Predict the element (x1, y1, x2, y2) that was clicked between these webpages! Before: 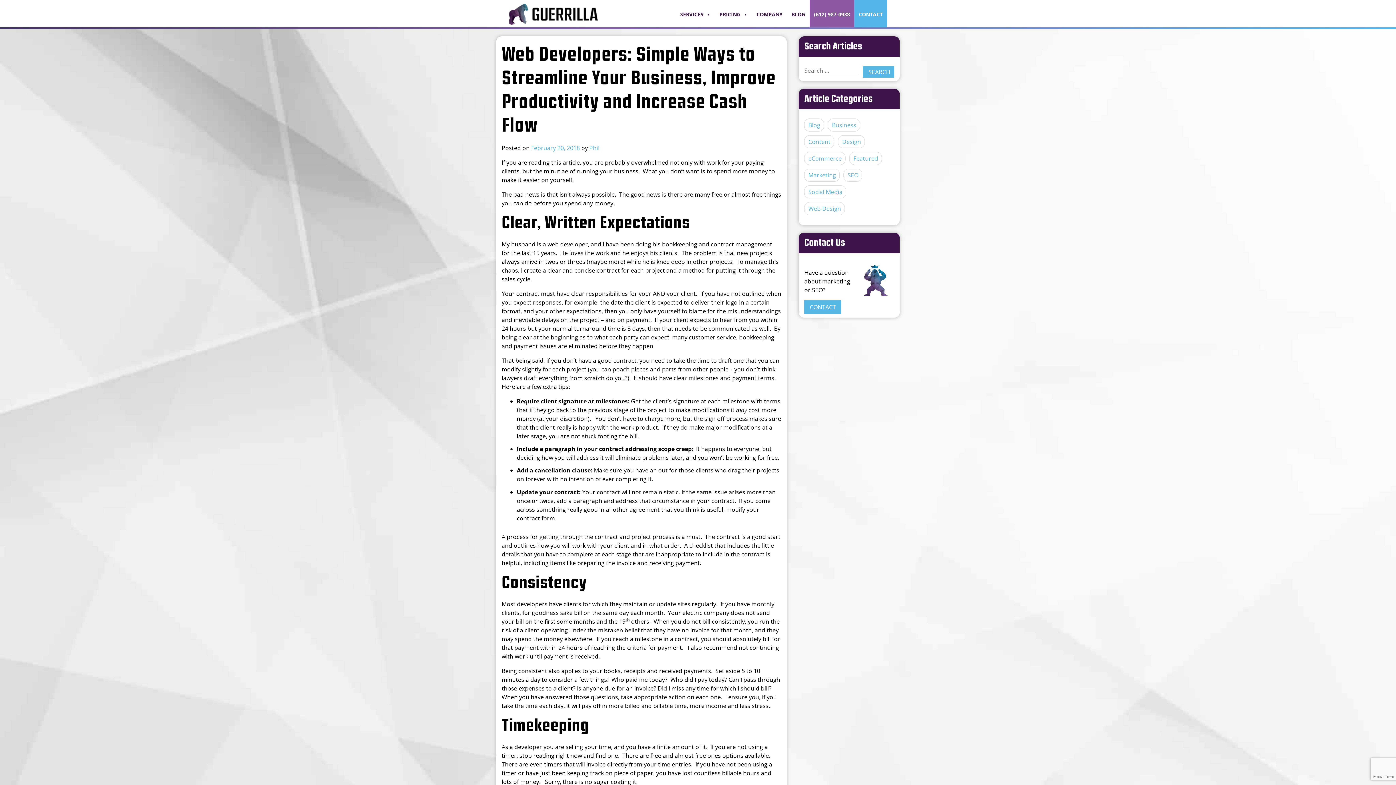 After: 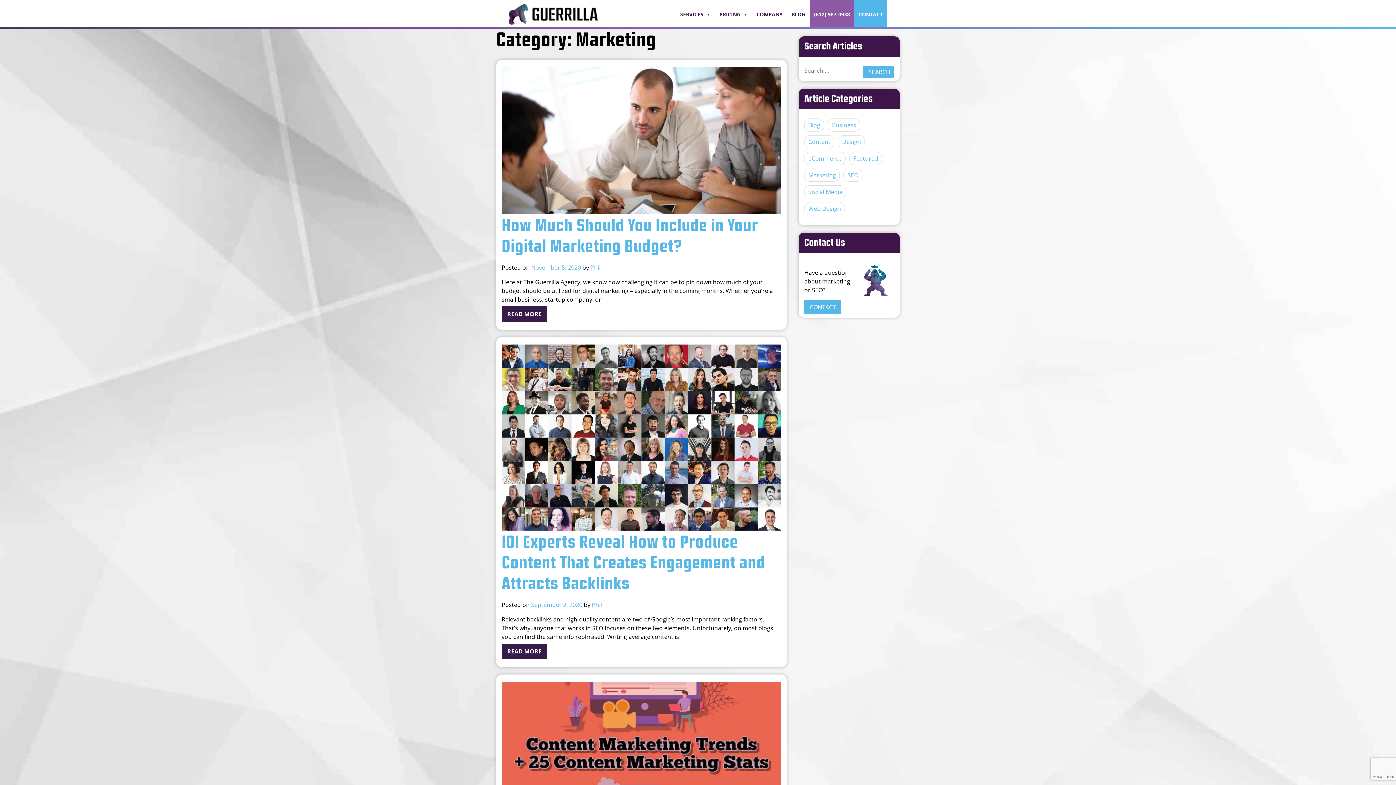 Action: bbox: (808, 171, 836, 179) label: Marketing